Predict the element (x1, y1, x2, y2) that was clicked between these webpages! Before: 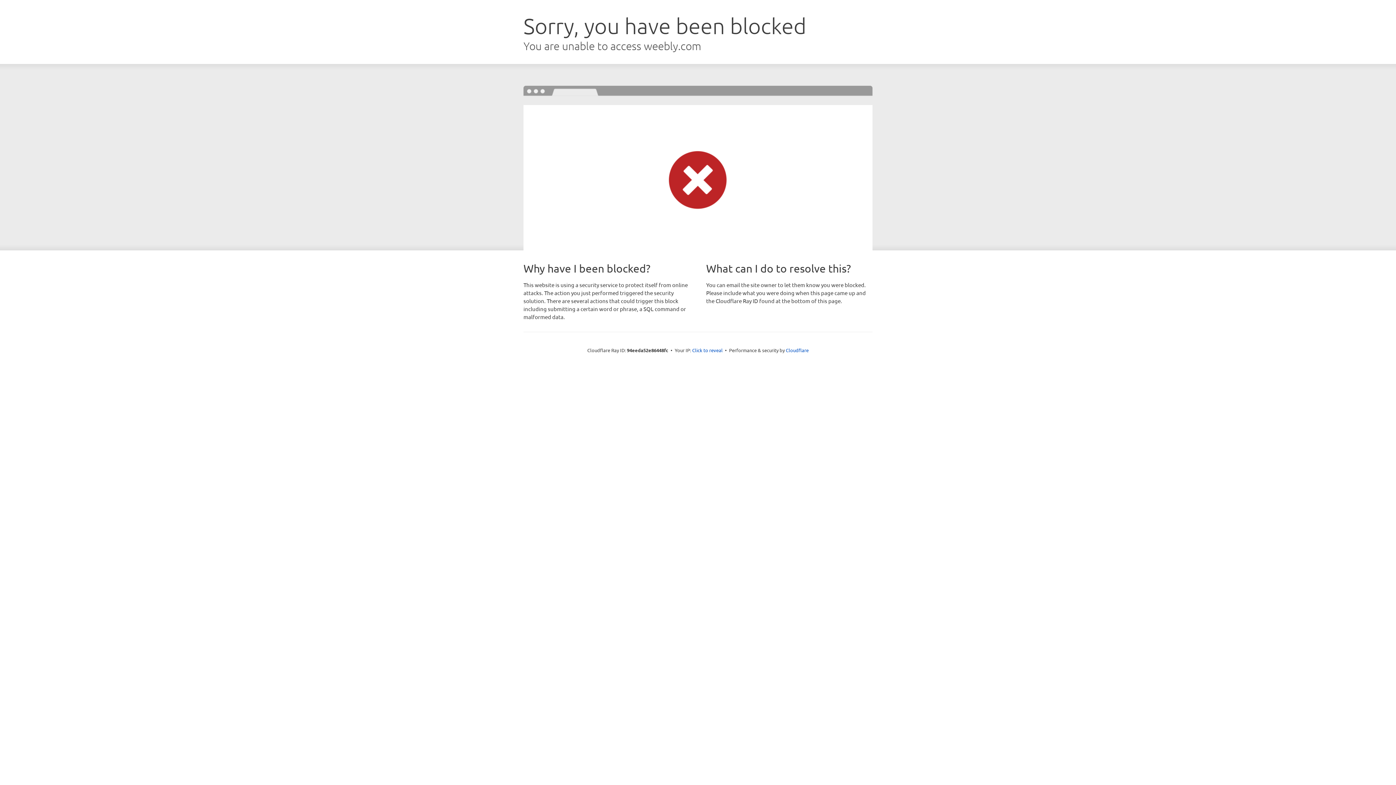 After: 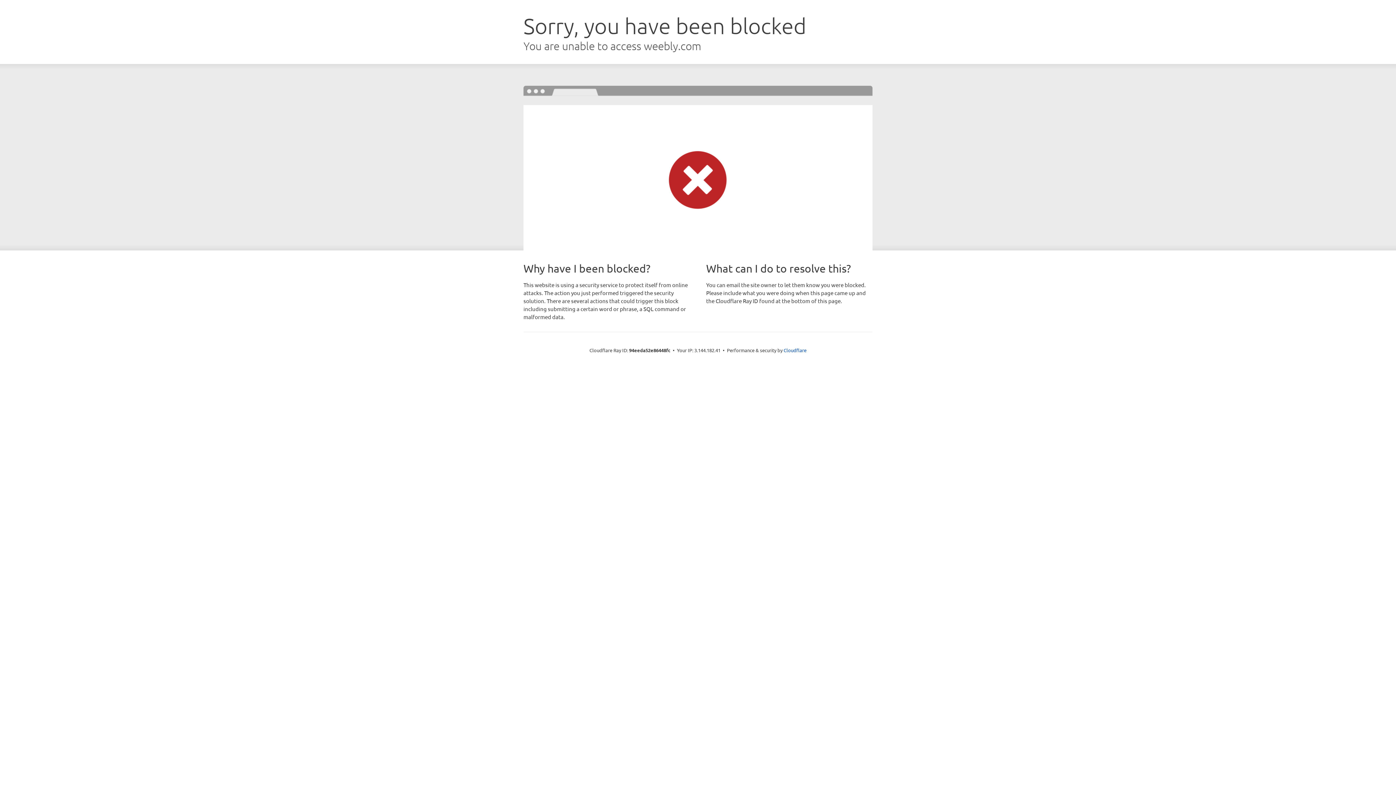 Action: bbox: (692, 346, 722, 353) label: Click to reveal